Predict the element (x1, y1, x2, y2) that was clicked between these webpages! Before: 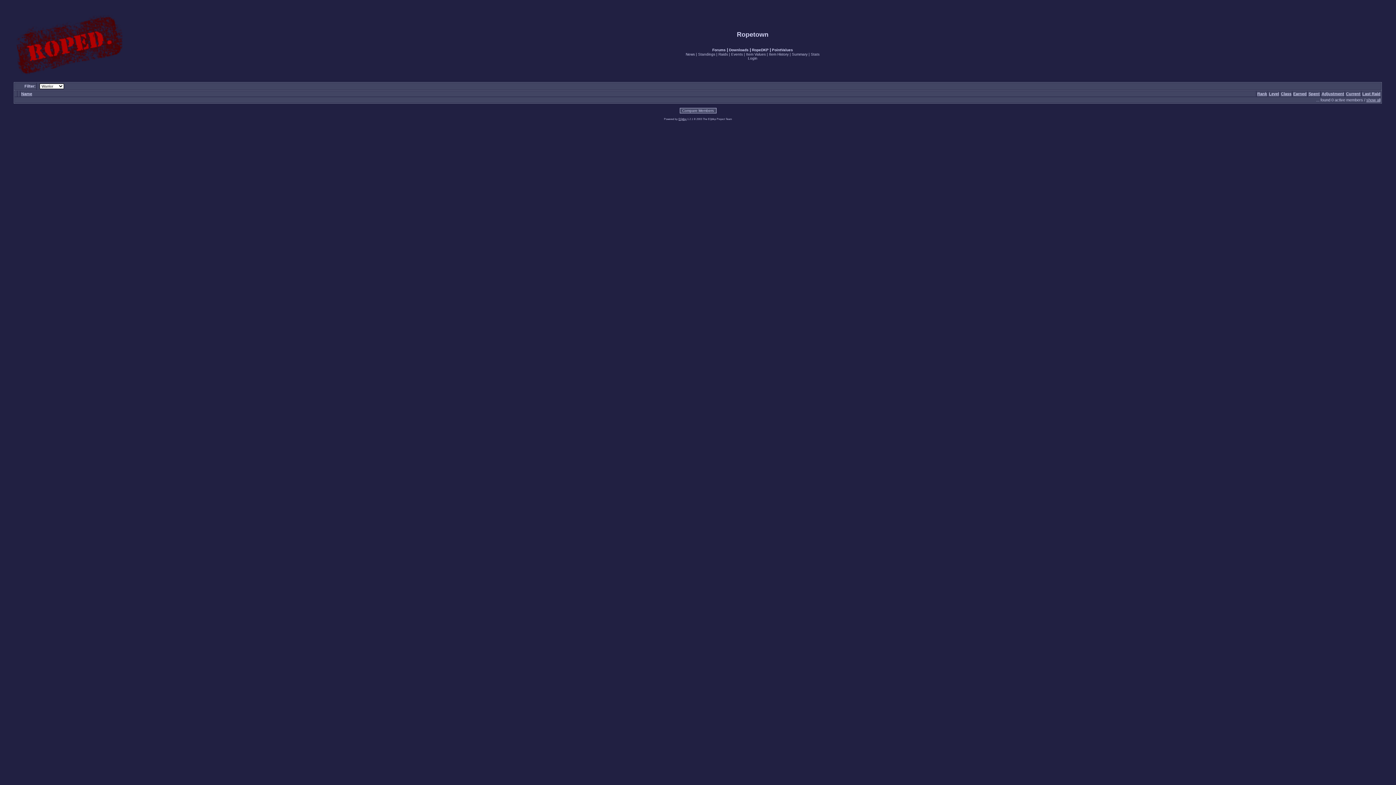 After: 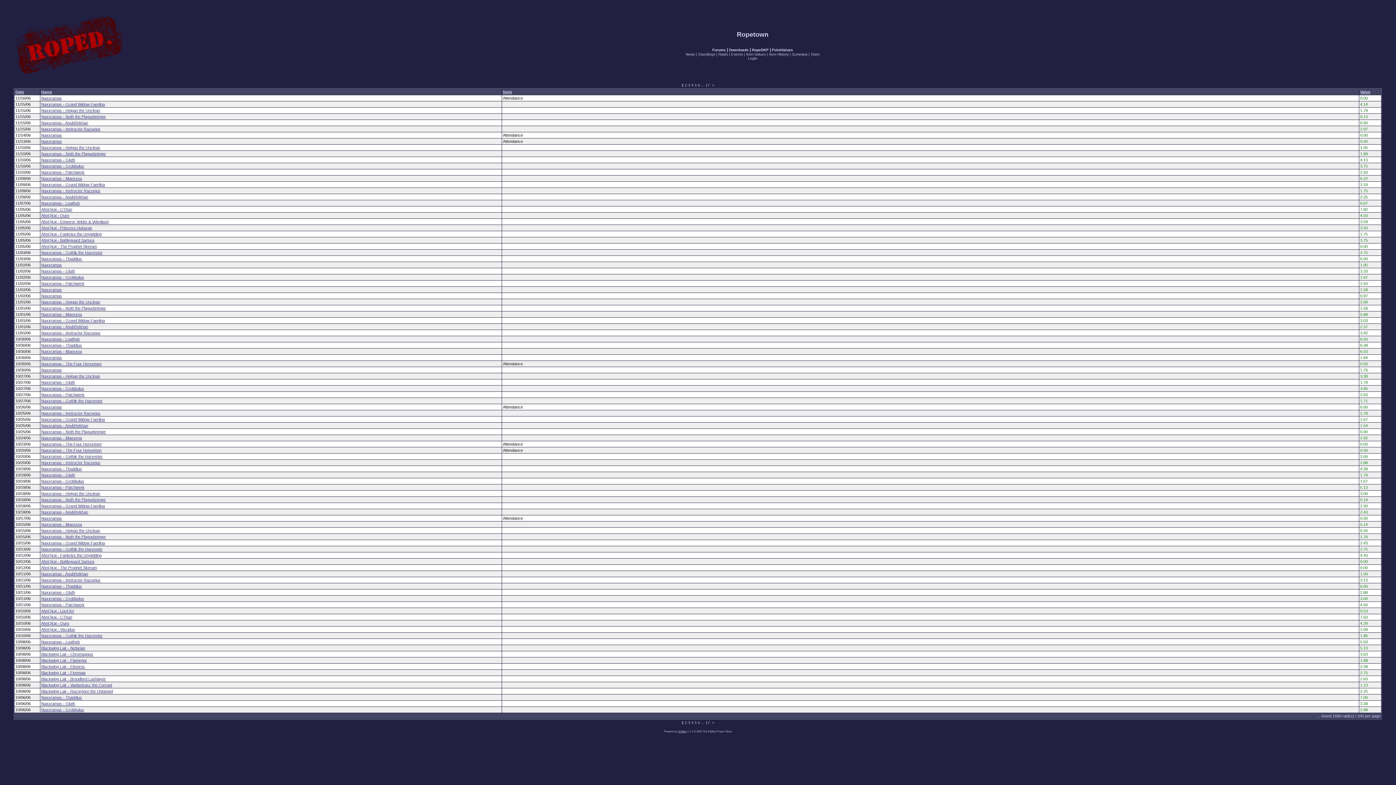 Action: bbox: (718, 52, 728, 56) label: Raids